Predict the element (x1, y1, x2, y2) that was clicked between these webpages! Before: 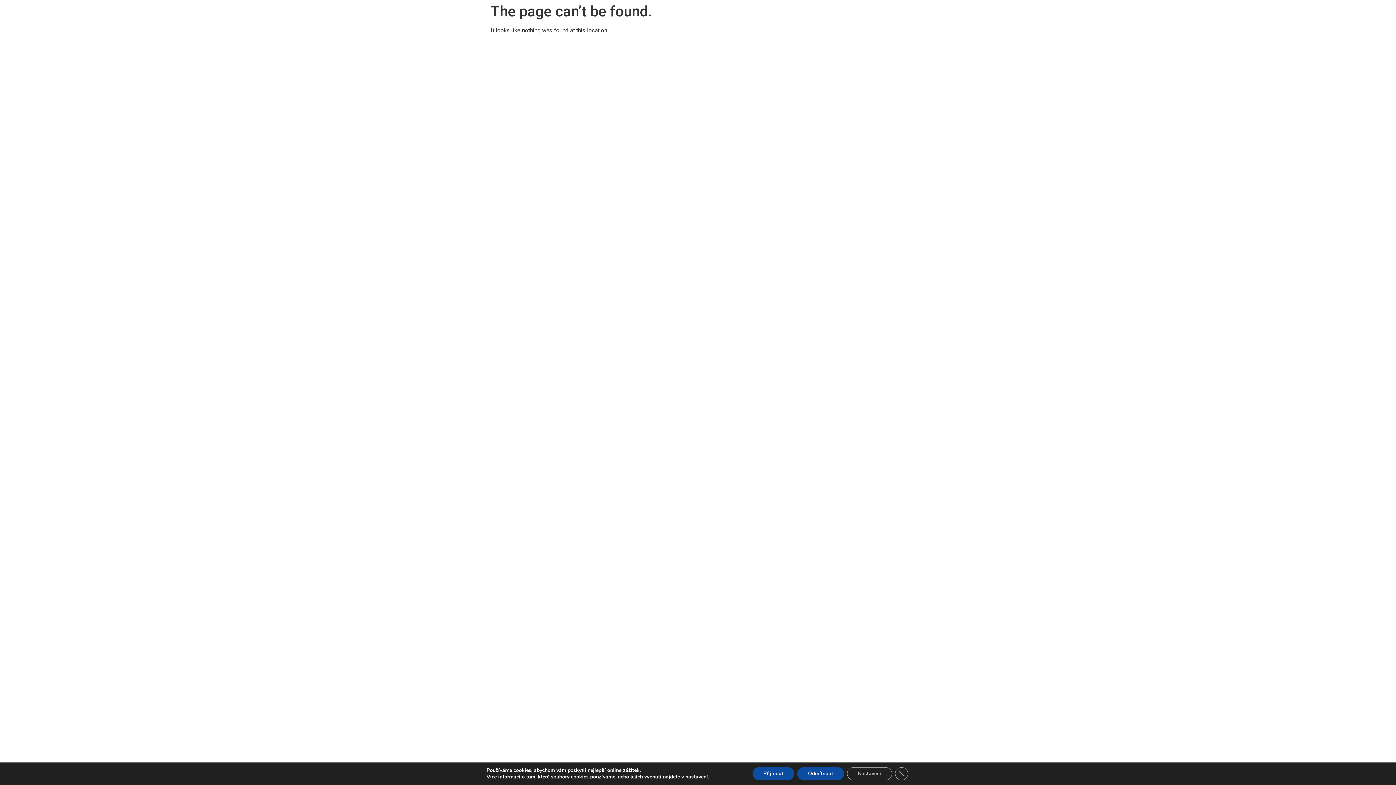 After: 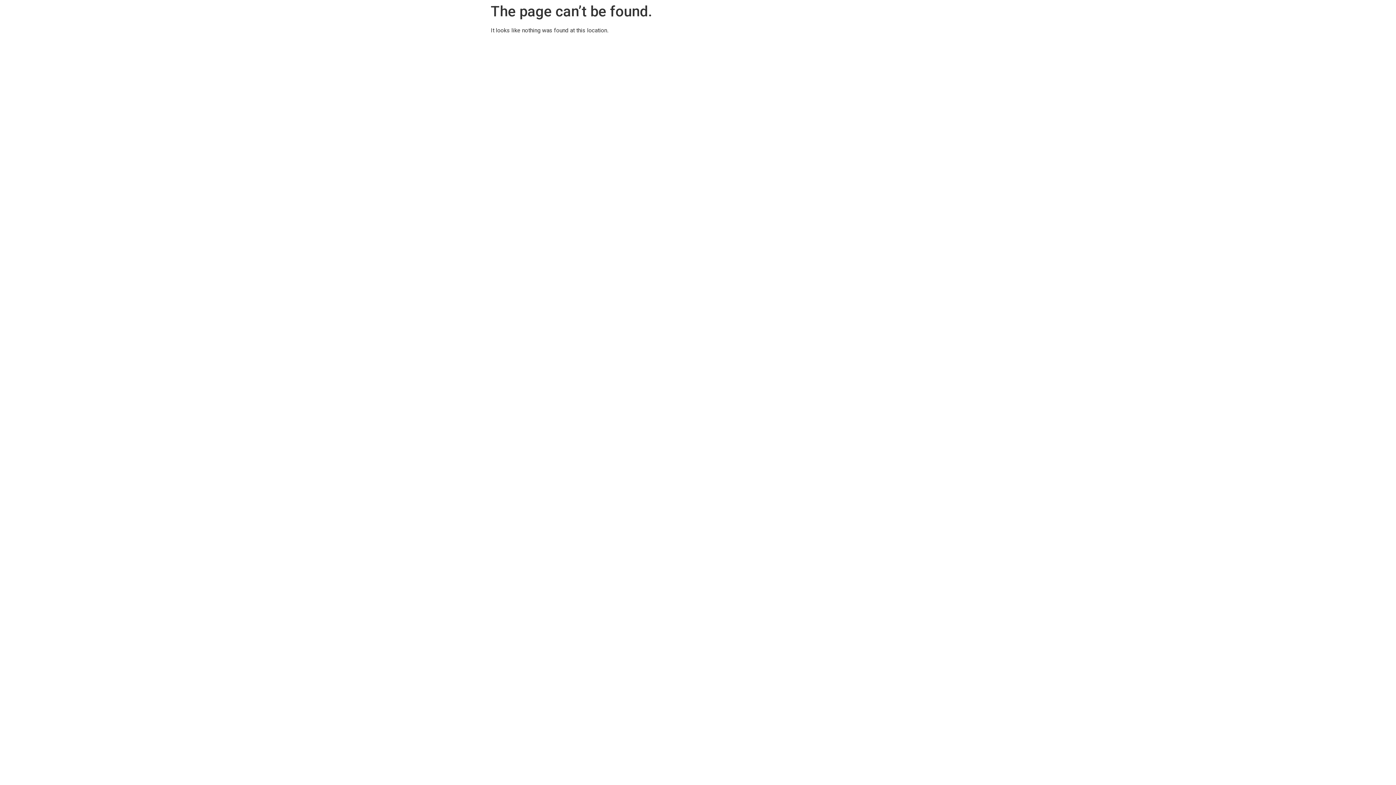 Action: bbox: (805, 767, 853, 780) label: Odmítnout